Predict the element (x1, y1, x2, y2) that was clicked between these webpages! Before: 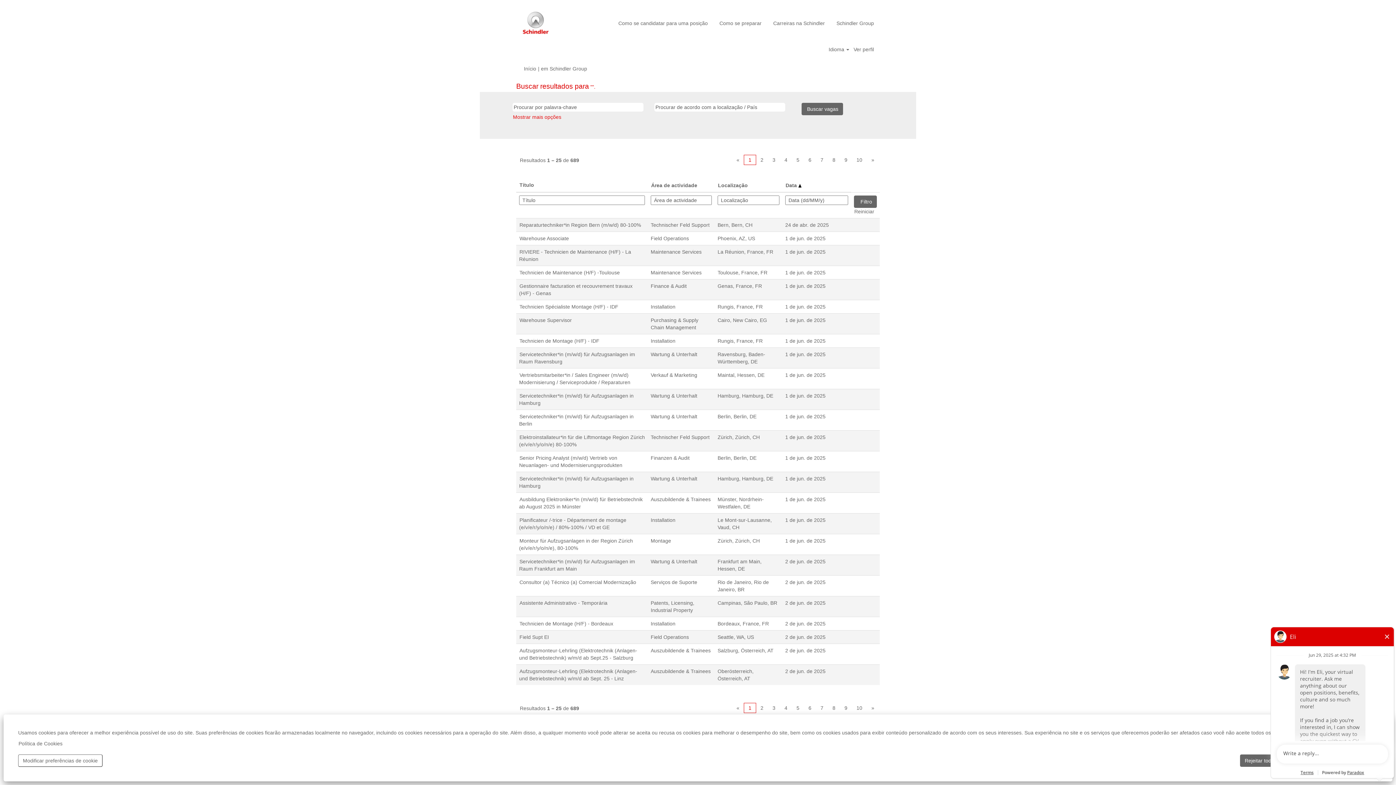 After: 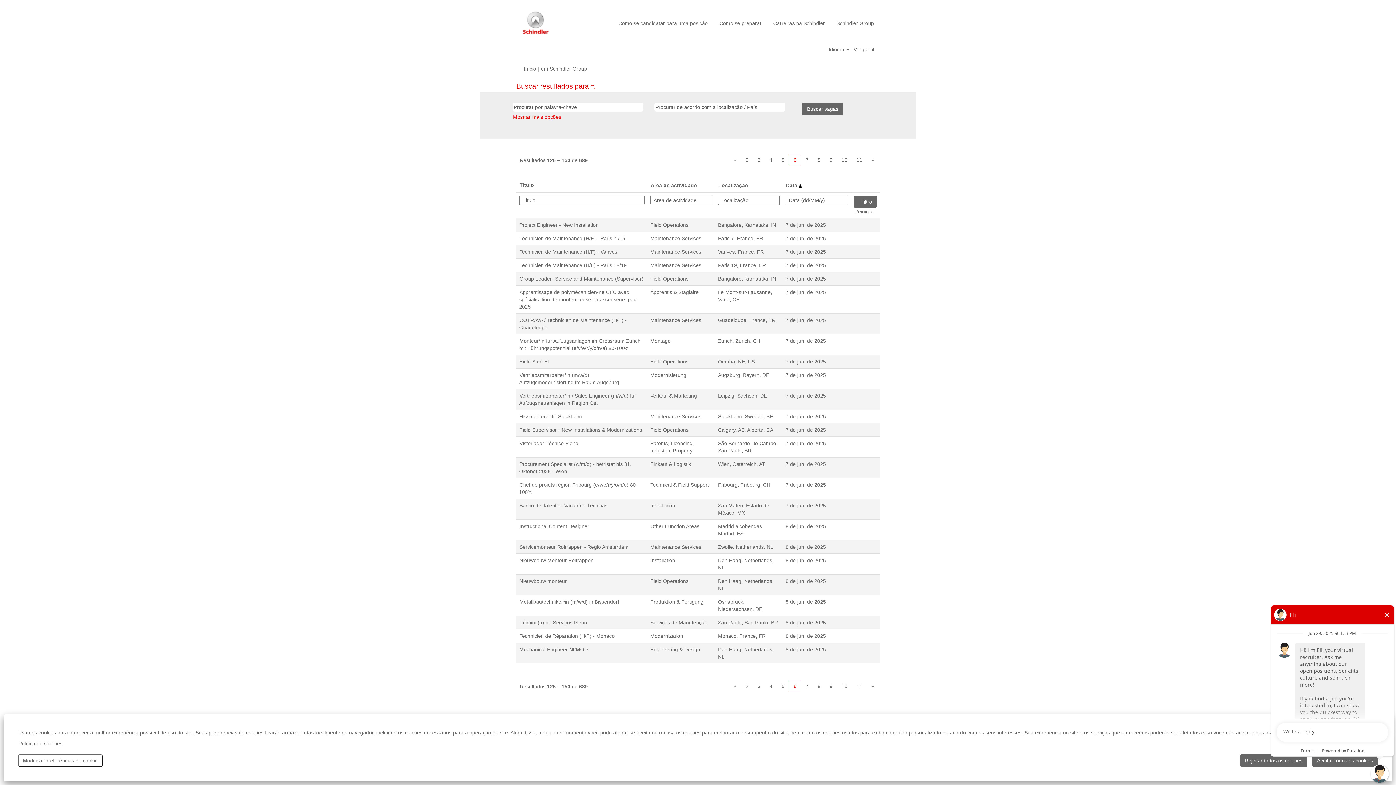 Action: label: 6 bbox: (804, 703, 816, 713)